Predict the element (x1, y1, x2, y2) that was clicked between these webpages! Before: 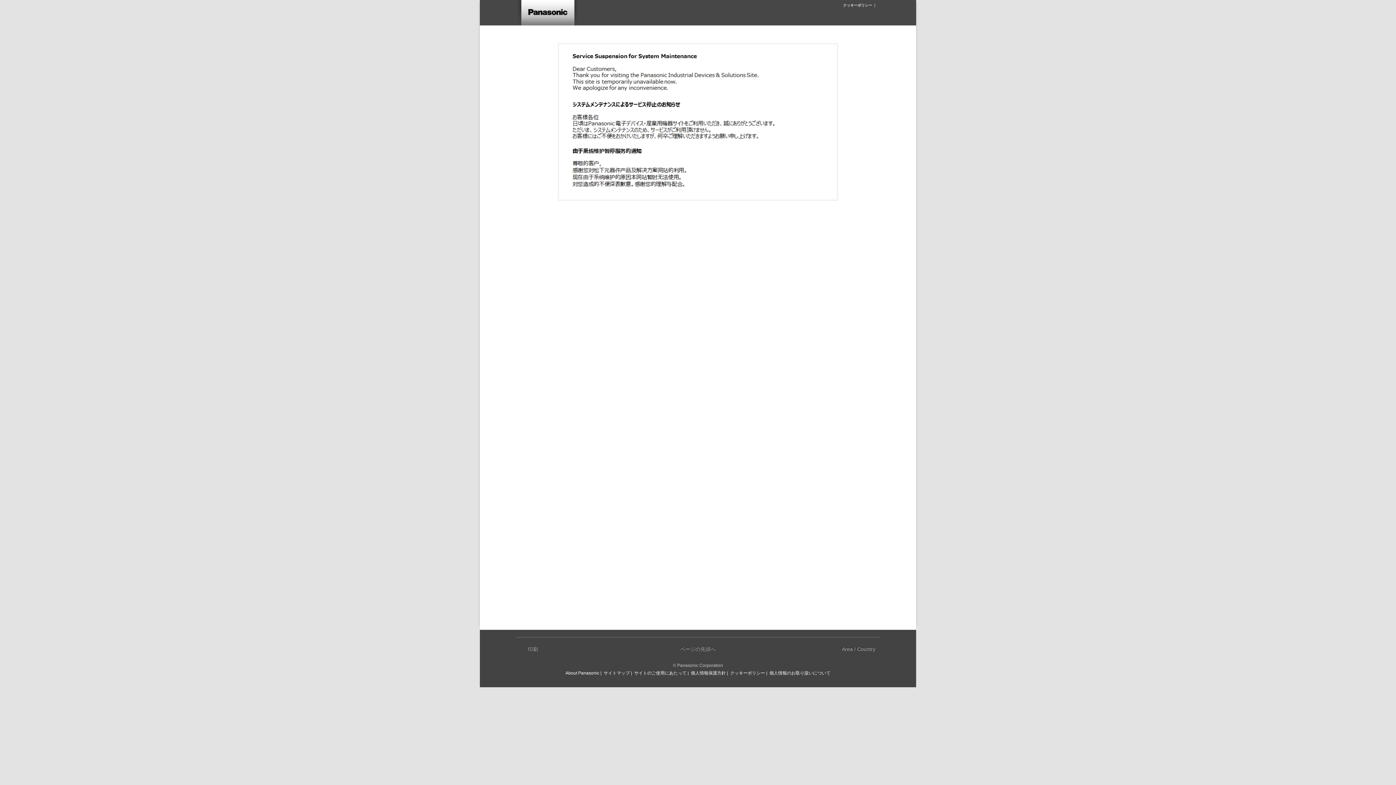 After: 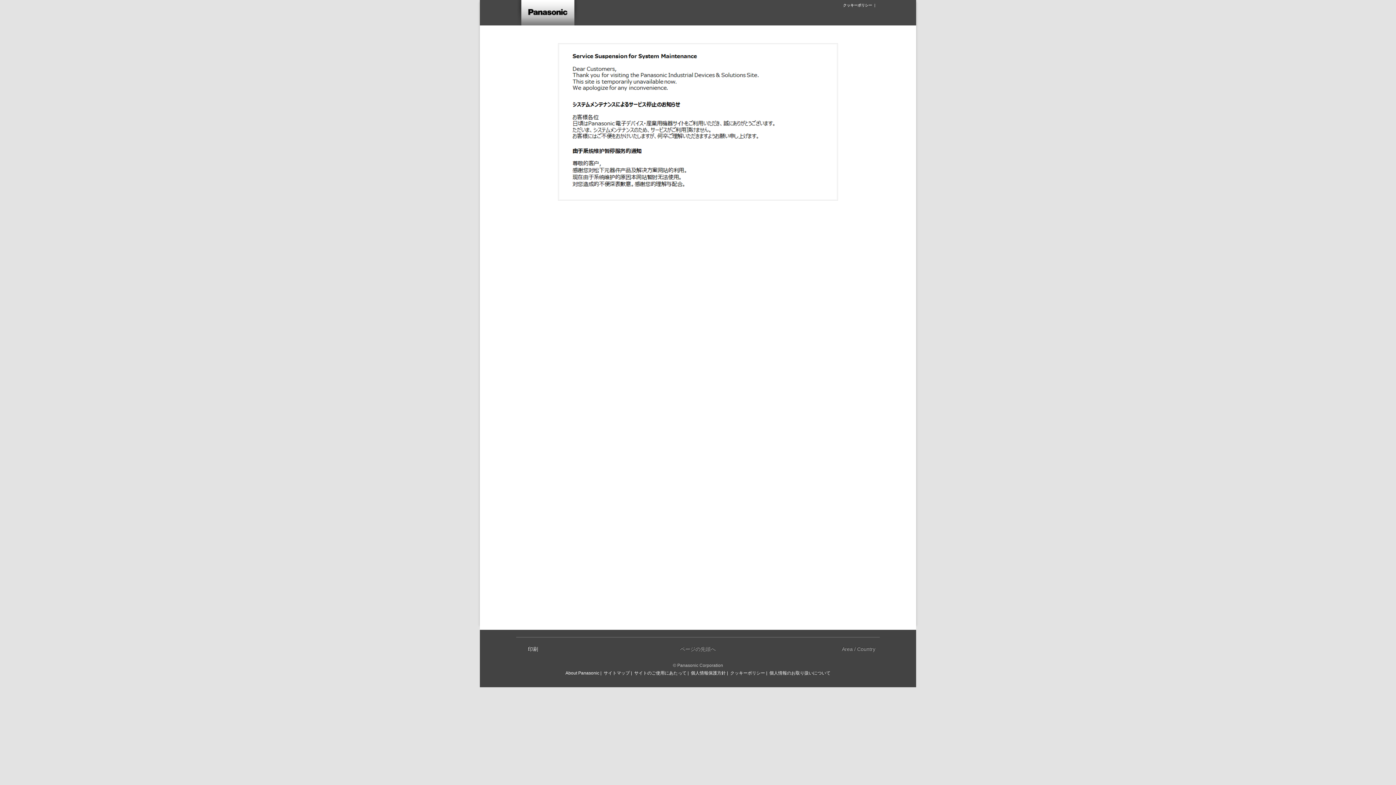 Action: label: 印刷 bbox: (520, 646, 538, 652)